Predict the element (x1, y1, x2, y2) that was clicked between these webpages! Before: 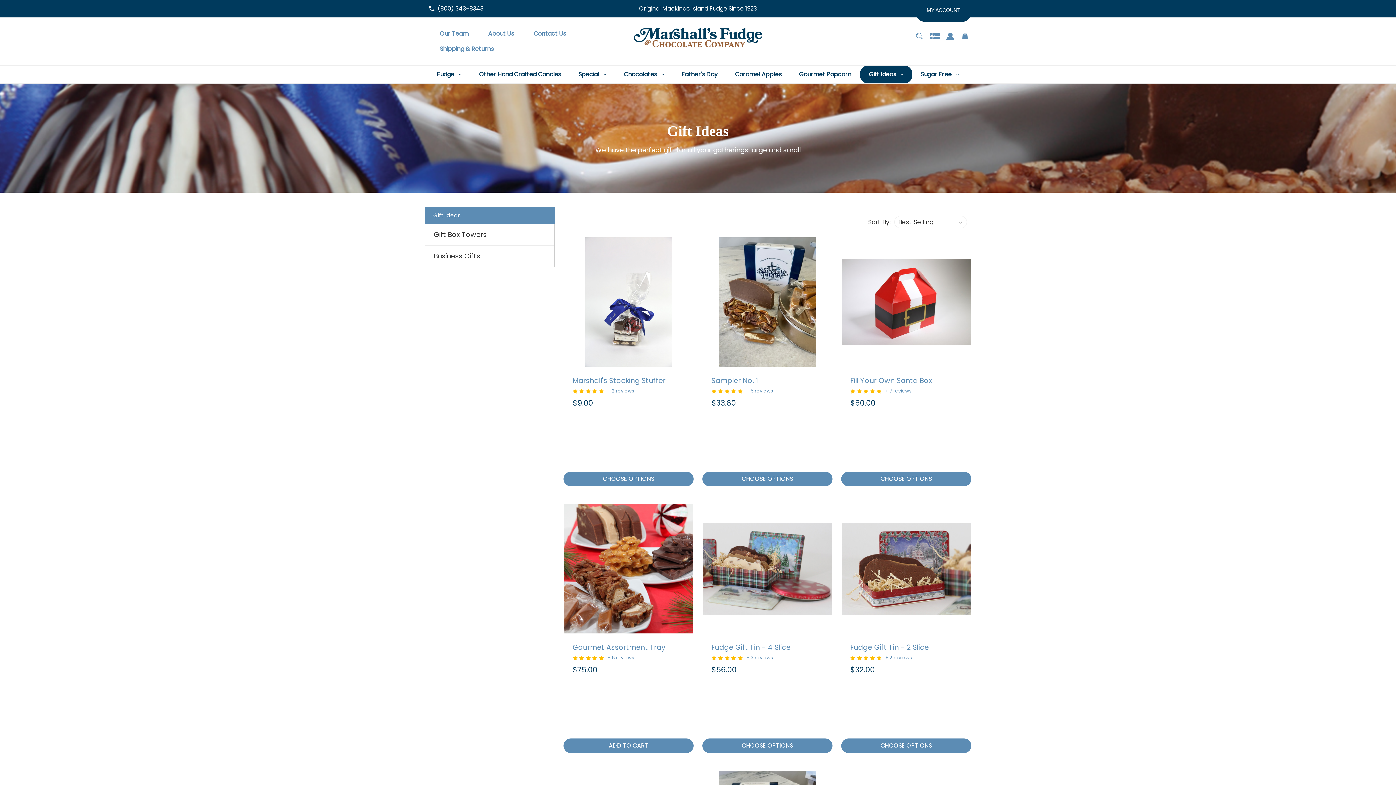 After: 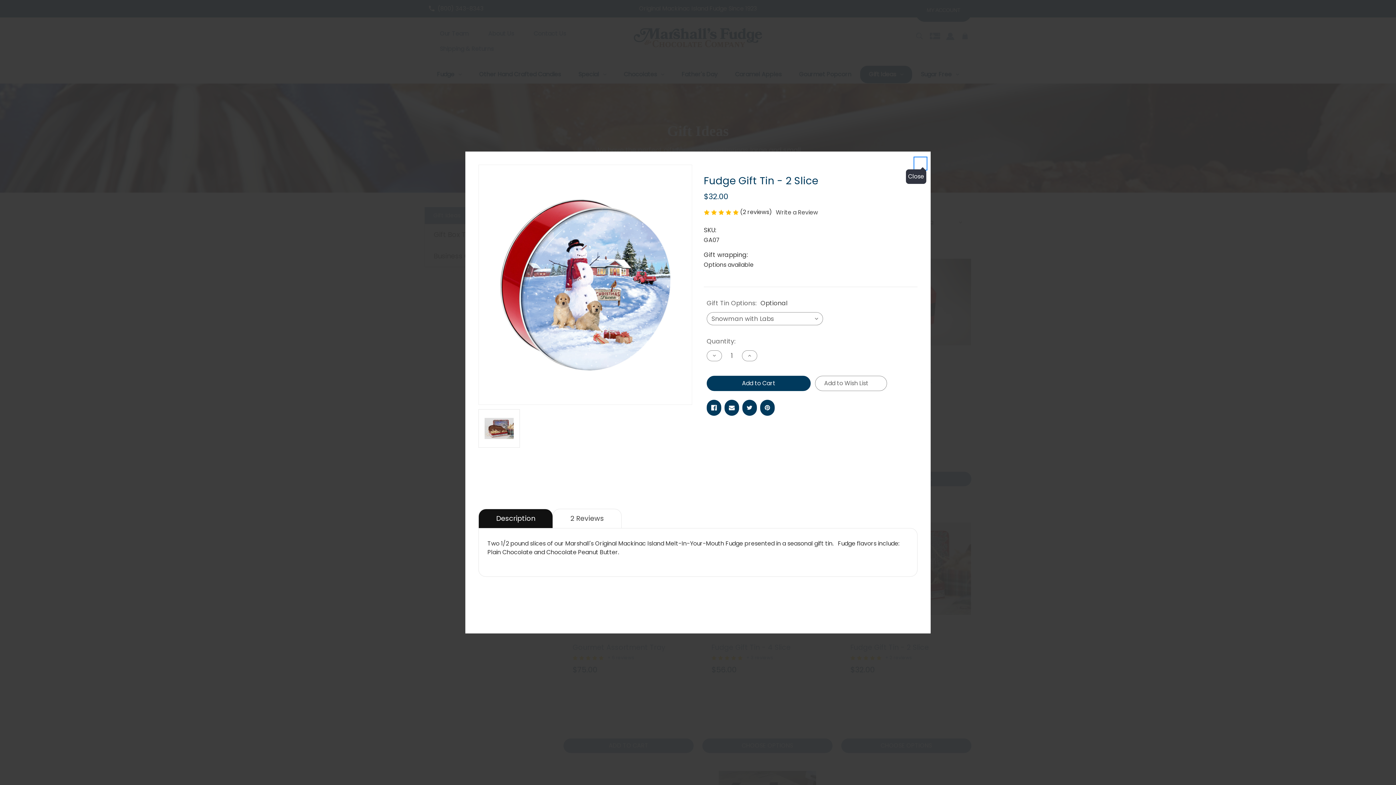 Action: bbox: (841, 621, 906, 633)